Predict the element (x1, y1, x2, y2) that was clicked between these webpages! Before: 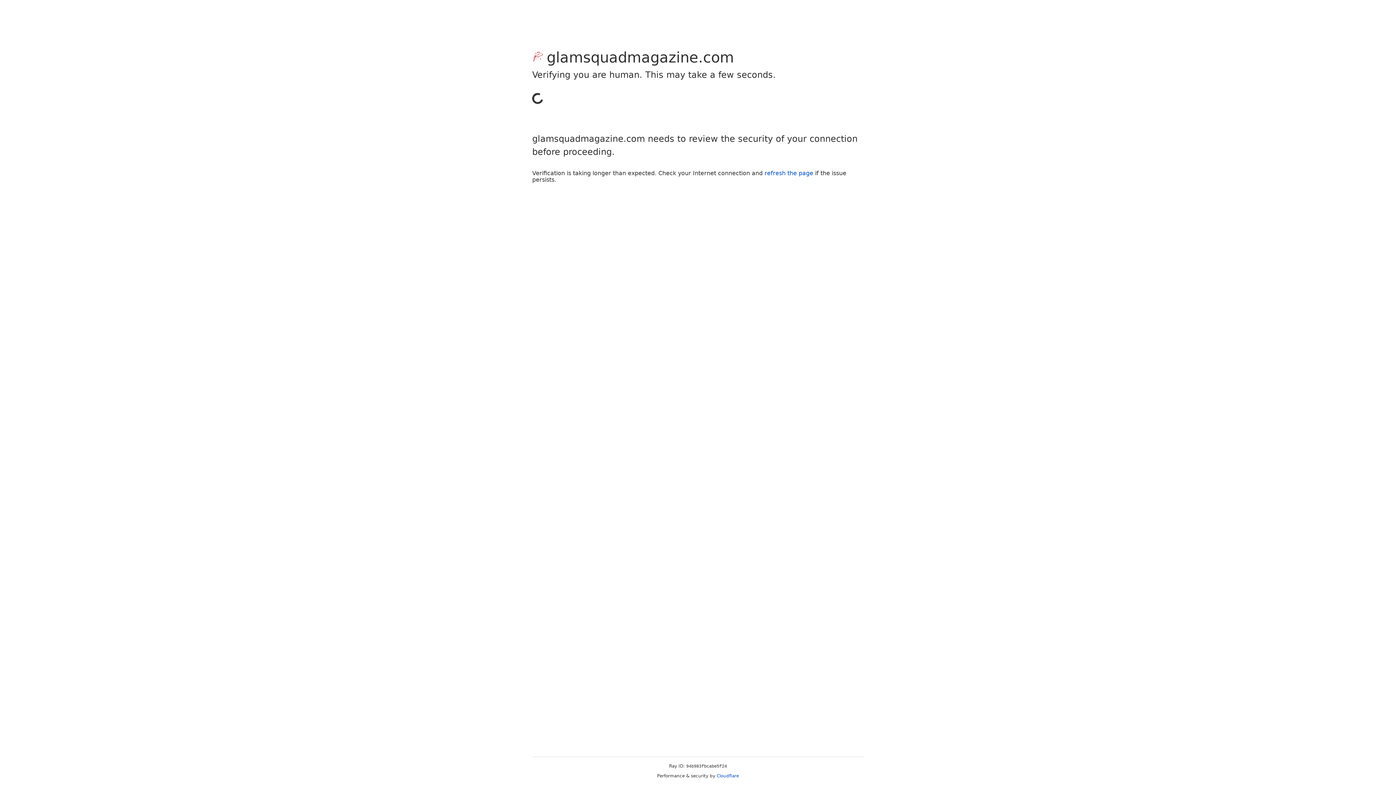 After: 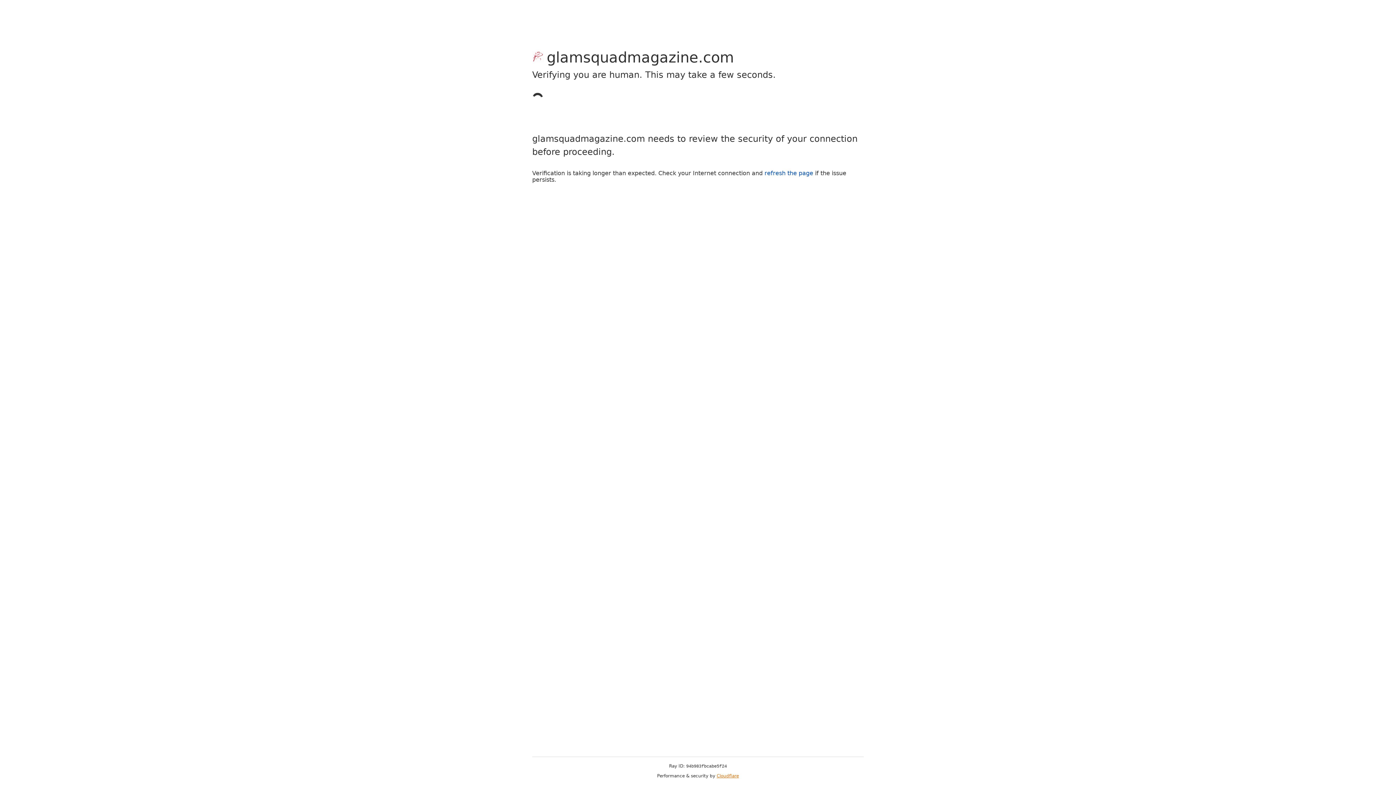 Action: bbox: (716, 773, 739, 778) label: Cloudflare